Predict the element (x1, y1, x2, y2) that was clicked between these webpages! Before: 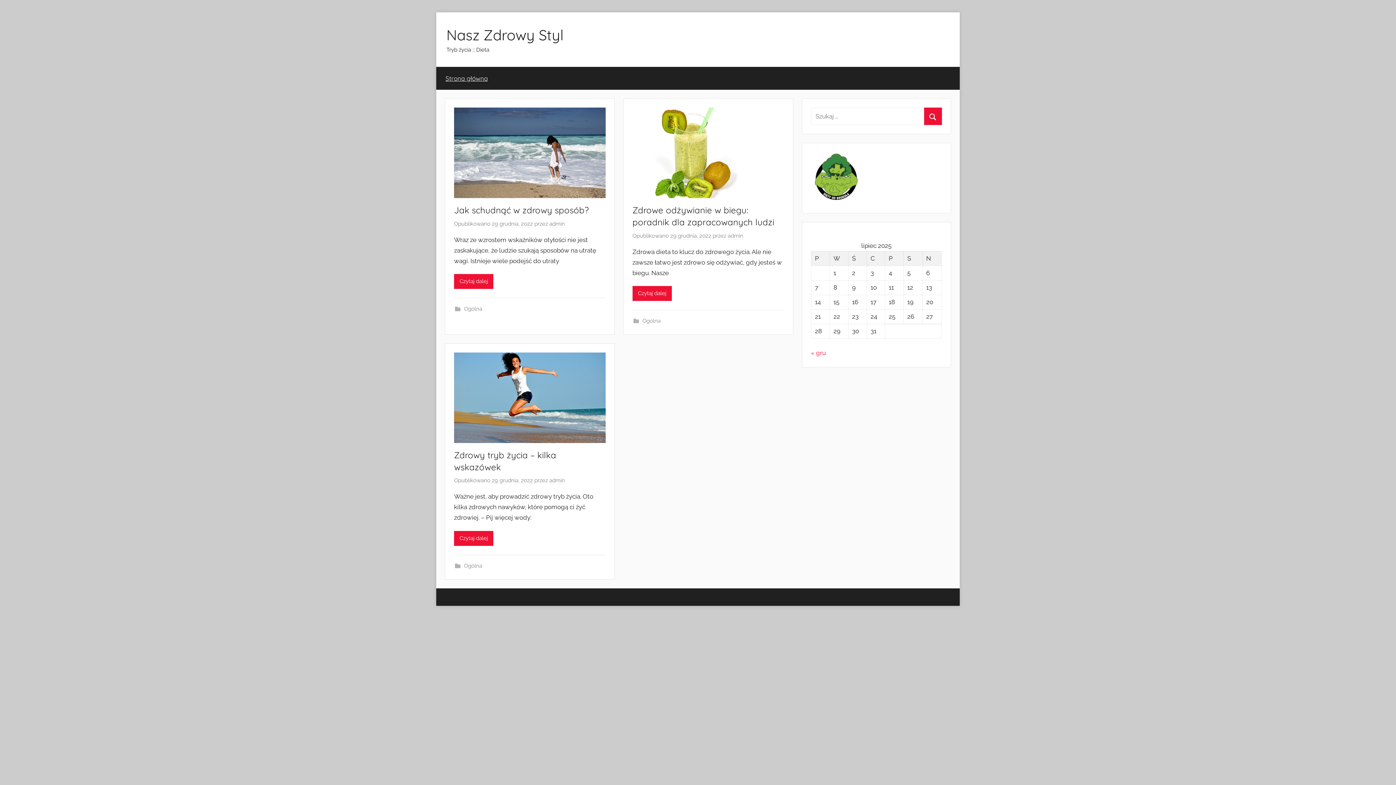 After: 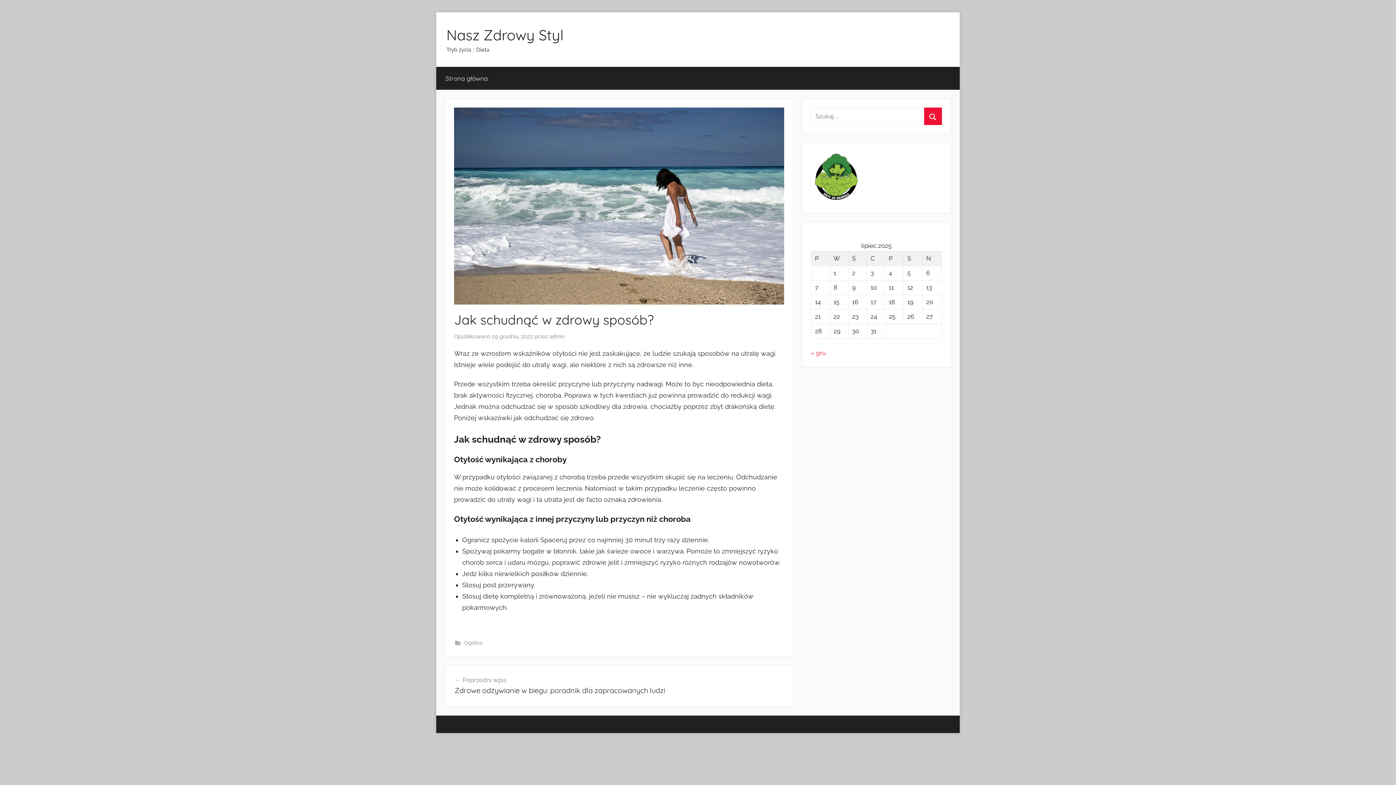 Action: bbox: (492, 220, 533, 227) label: 29 grudnia, 2022